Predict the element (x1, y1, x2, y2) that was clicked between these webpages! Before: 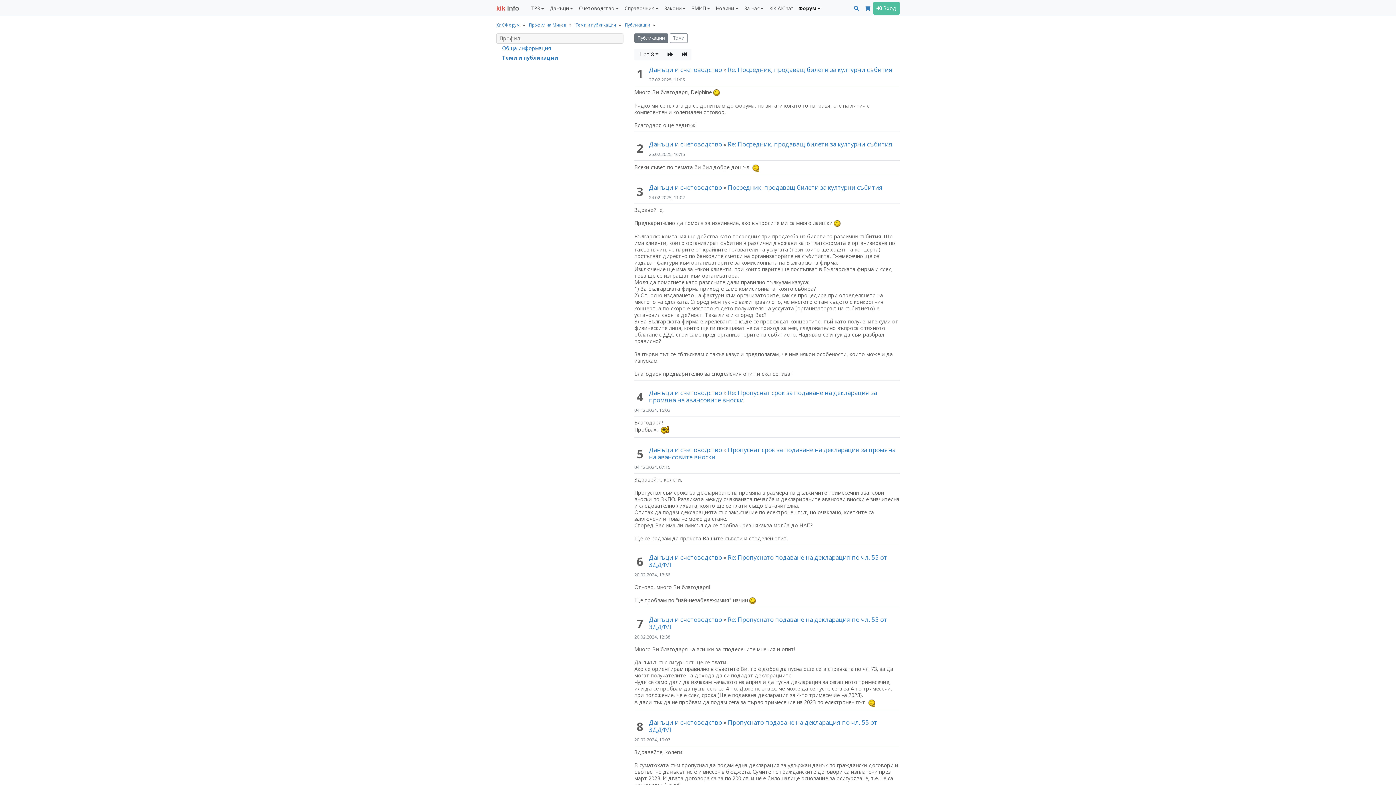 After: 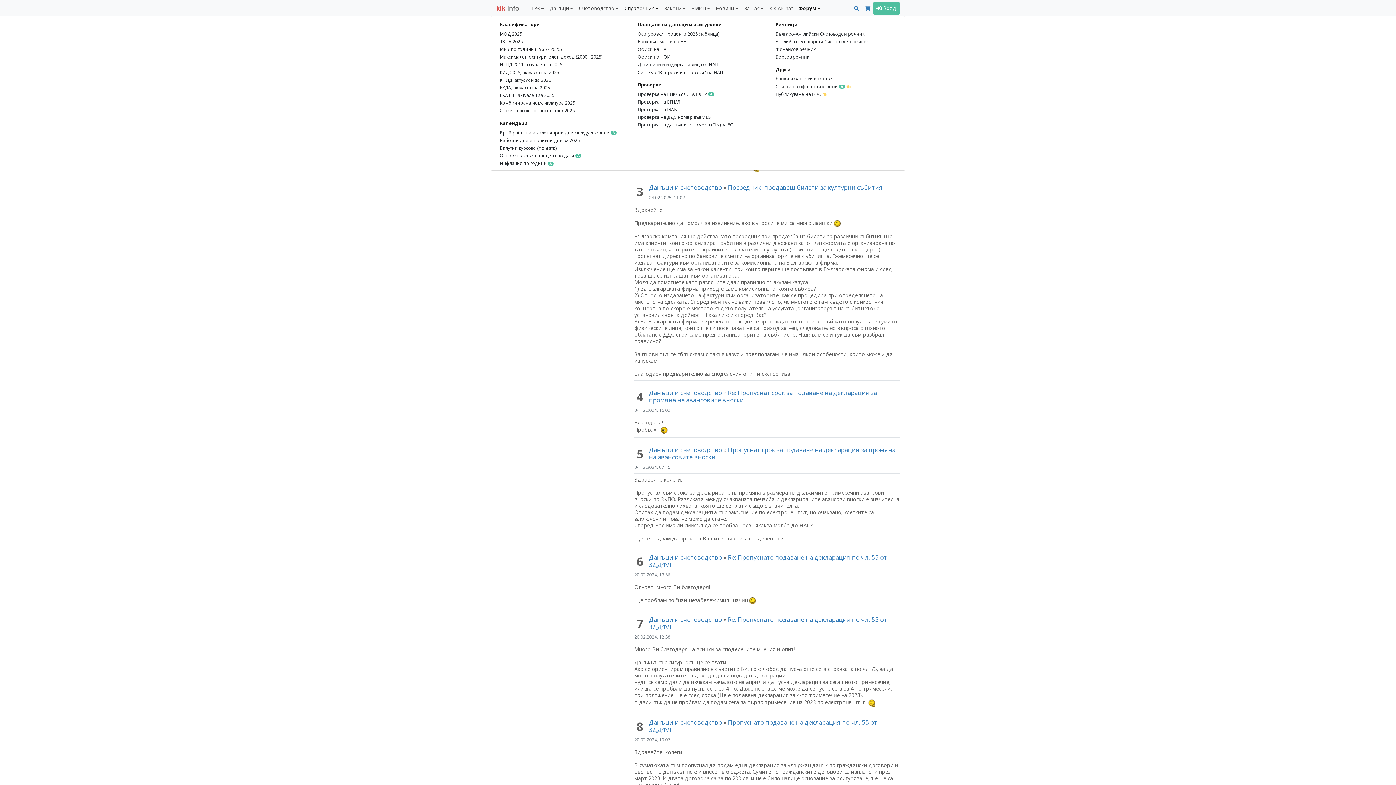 Action: label: Справочник bbox: (621, 1, 661, 14)